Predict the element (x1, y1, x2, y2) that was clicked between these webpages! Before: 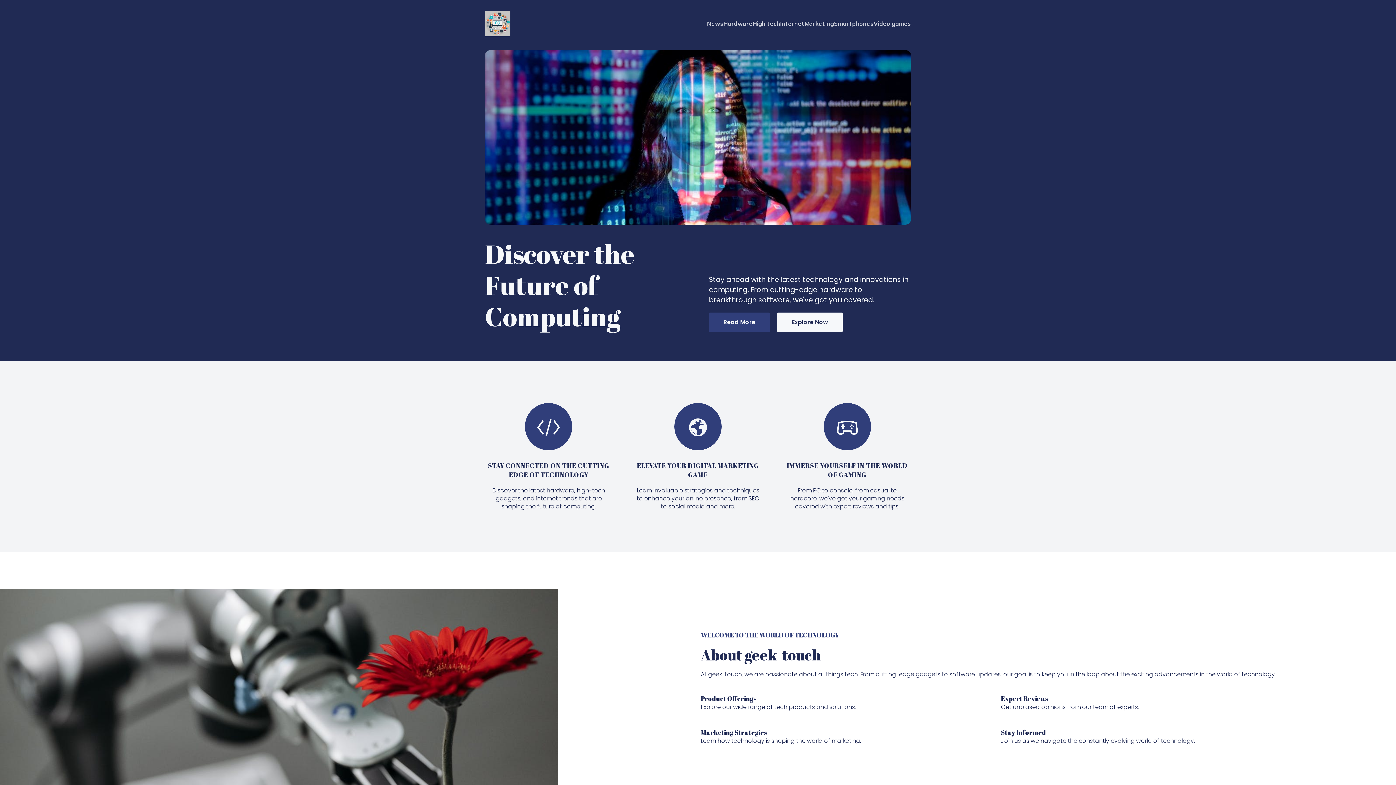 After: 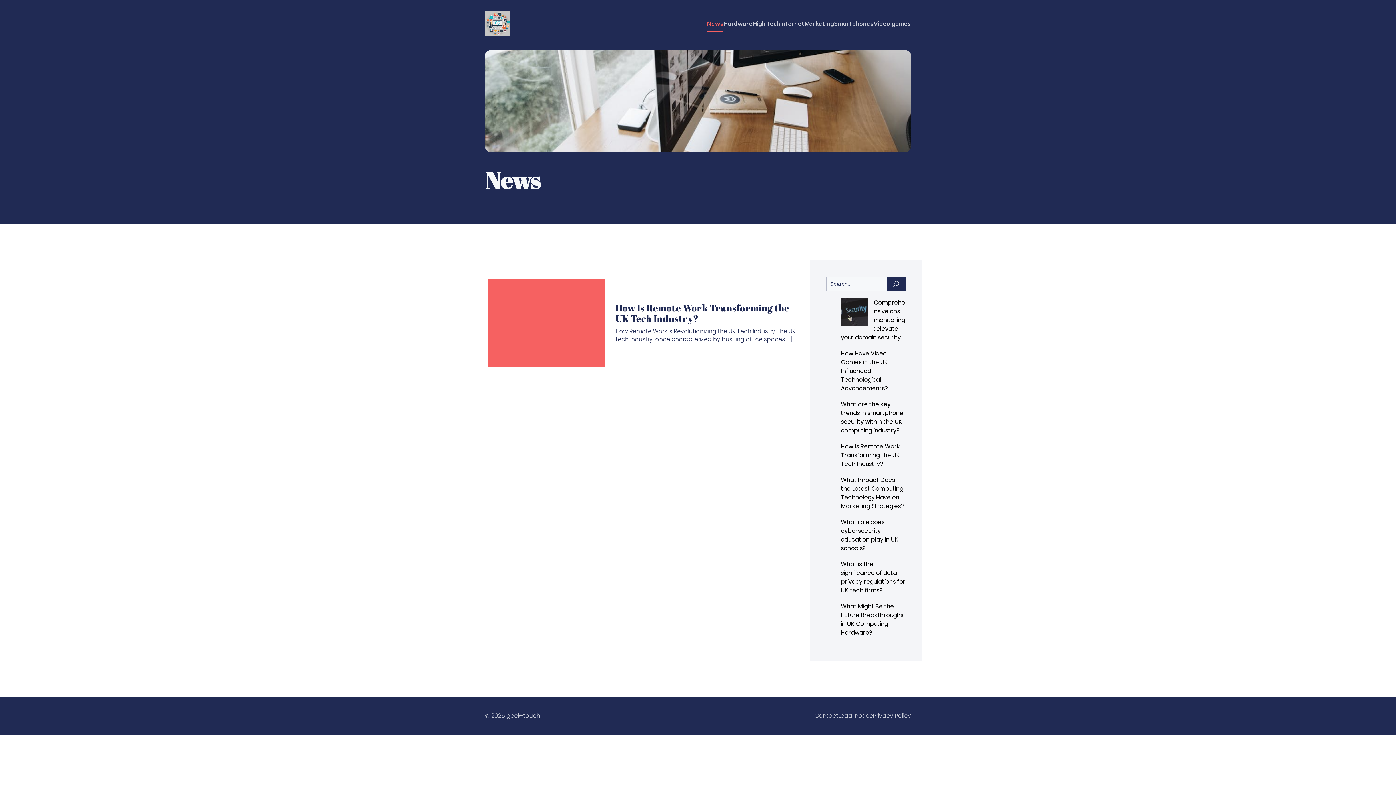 Action: bbox: (707, 15, 723, 31) label: News